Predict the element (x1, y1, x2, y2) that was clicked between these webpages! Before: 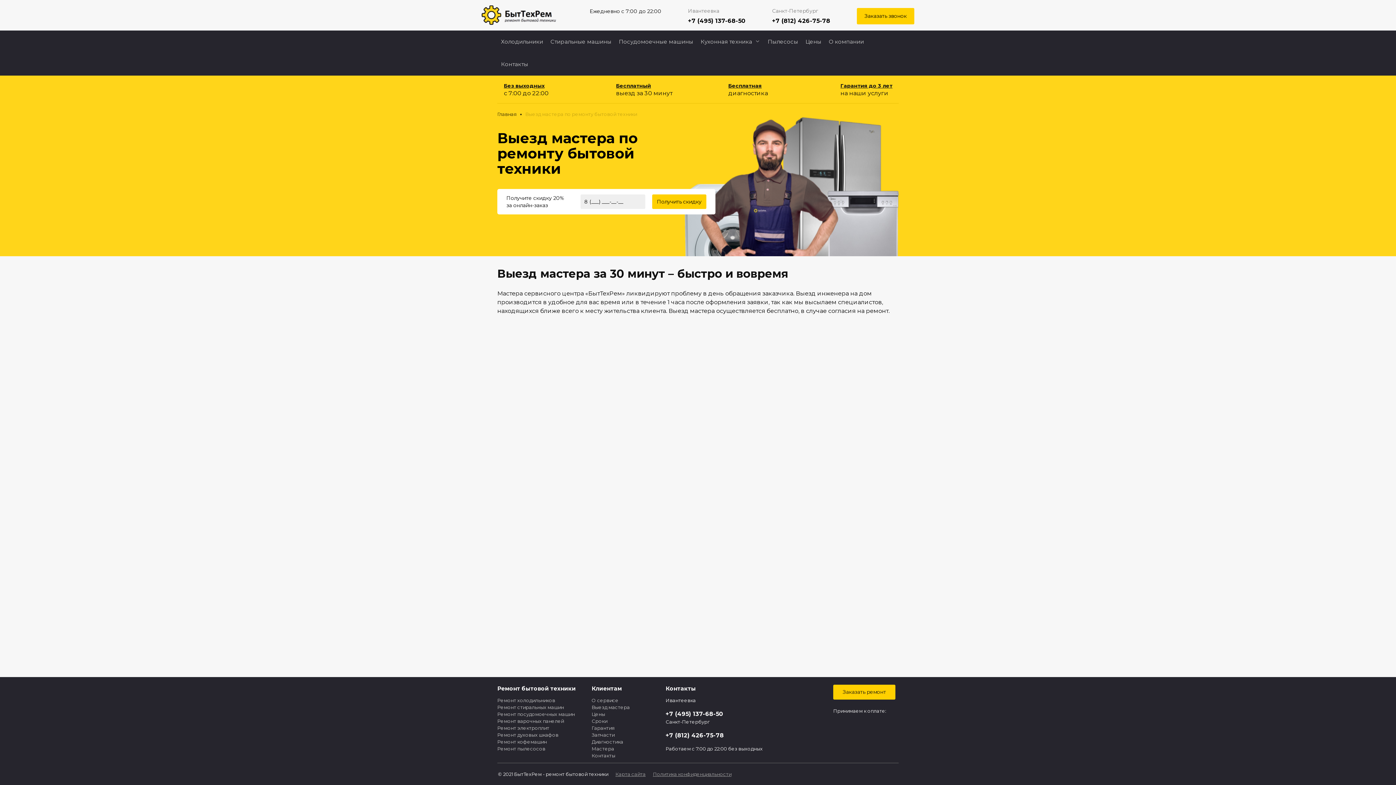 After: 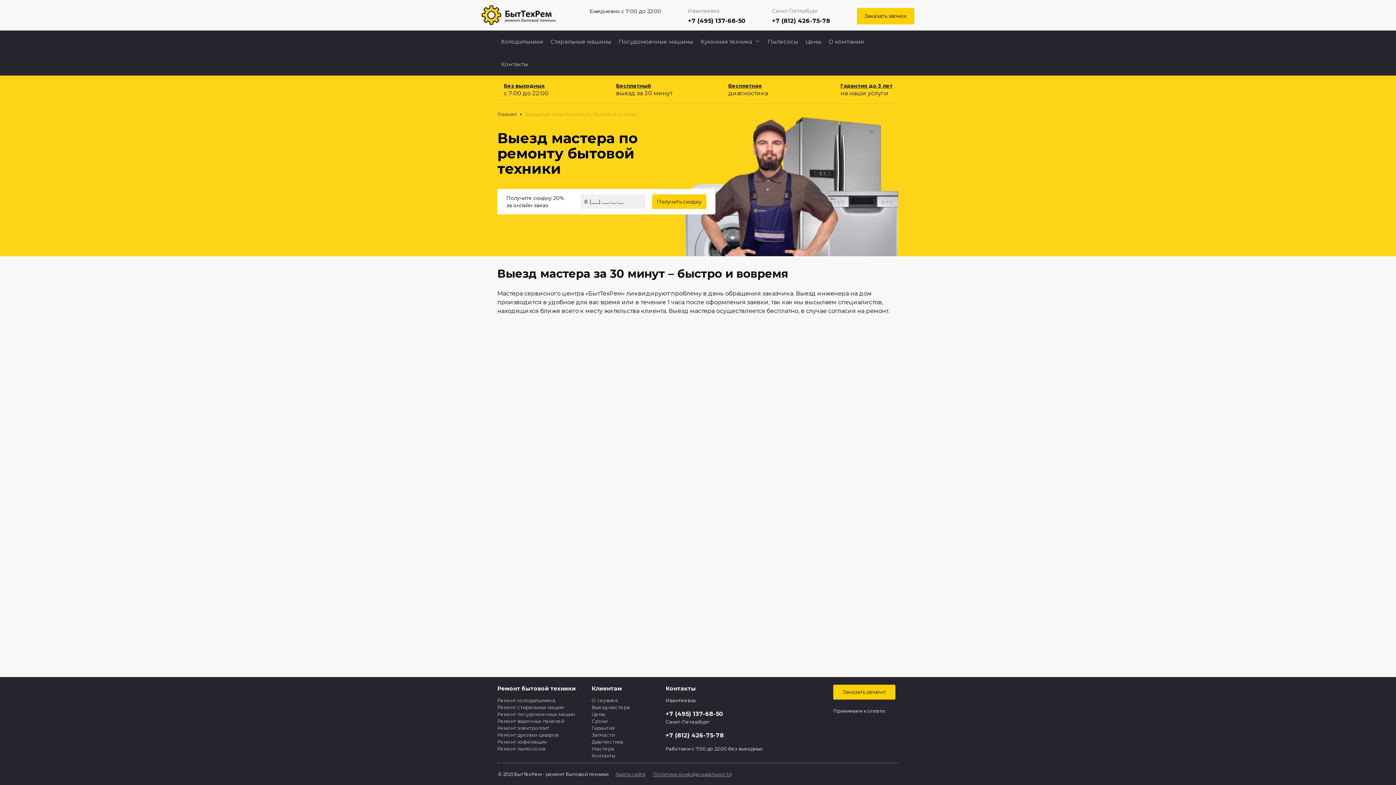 Action: bbox: (616, 82, 651, 89) label: Бесплатный